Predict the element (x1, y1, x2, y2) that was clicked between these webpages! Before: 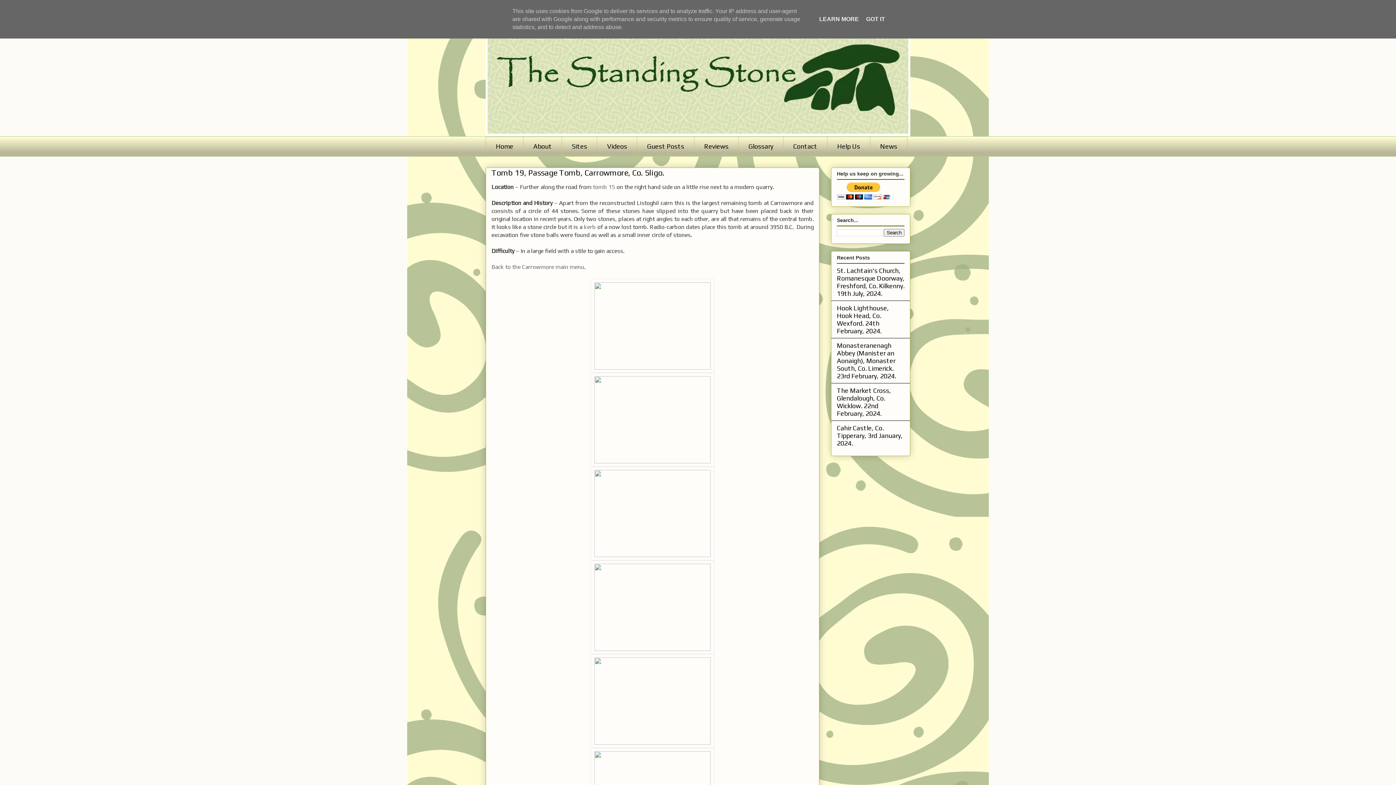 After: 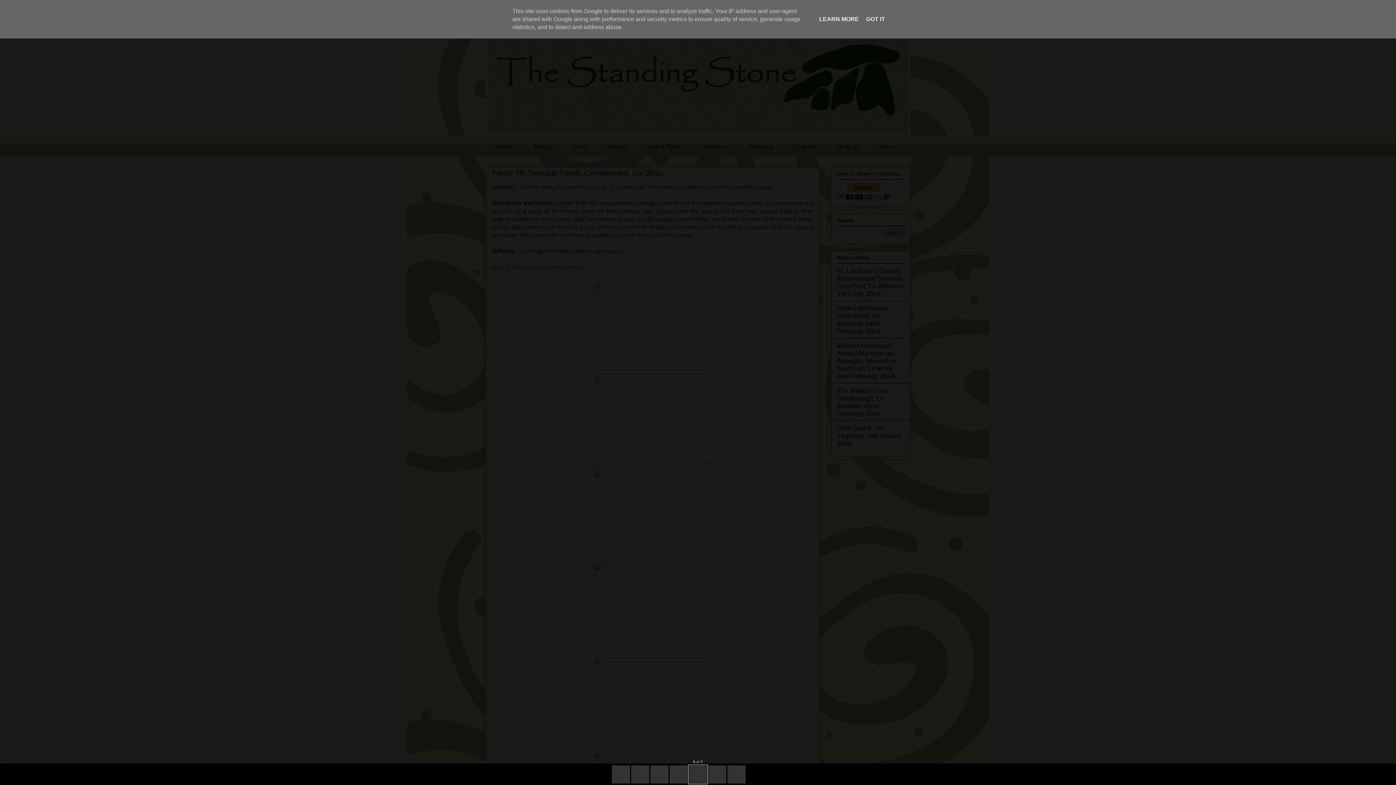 Action: bbox: (591, 739, 714, 746)